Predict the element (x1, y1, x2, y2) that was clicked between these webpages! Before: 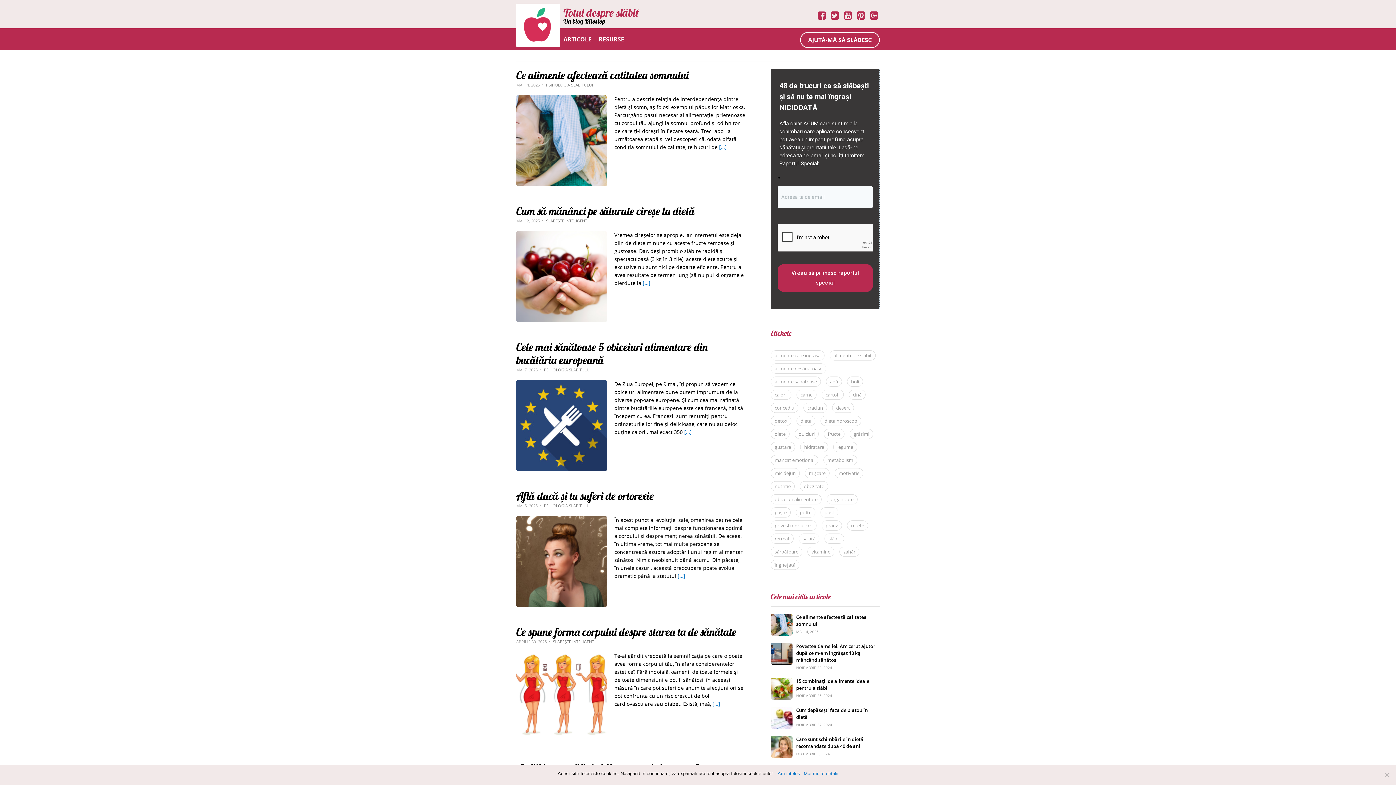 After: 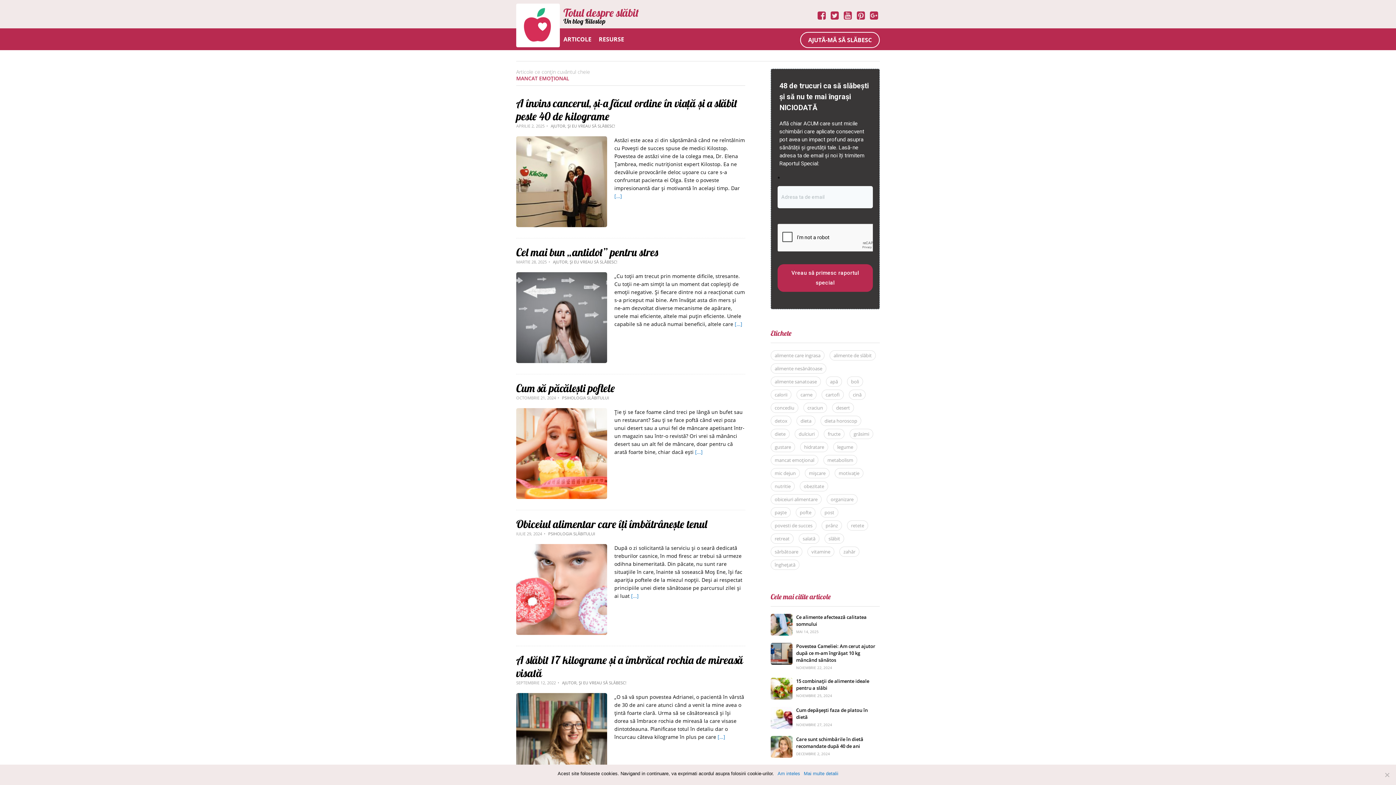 Action: bbox: (770, 426, 818, 437) label: mancat emoțional (15 elemente)